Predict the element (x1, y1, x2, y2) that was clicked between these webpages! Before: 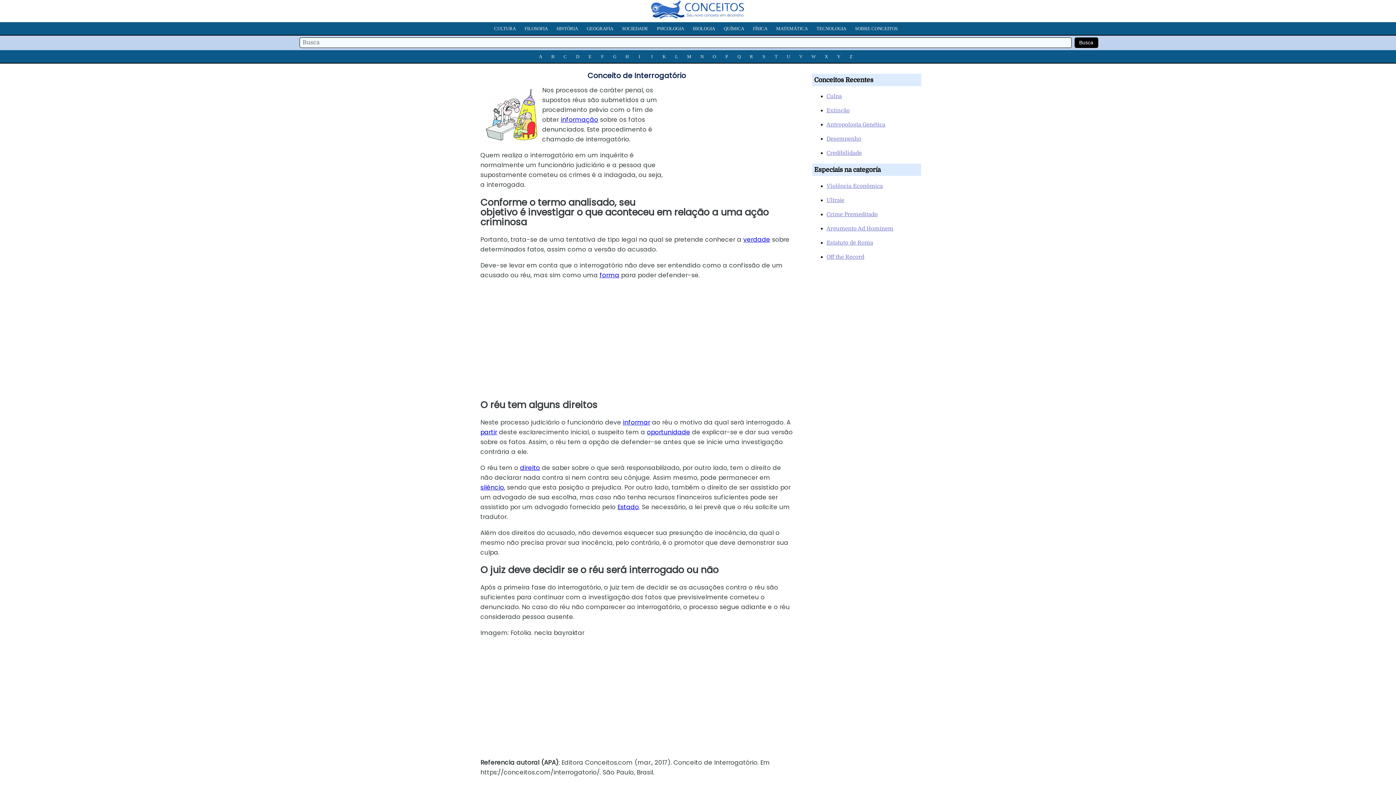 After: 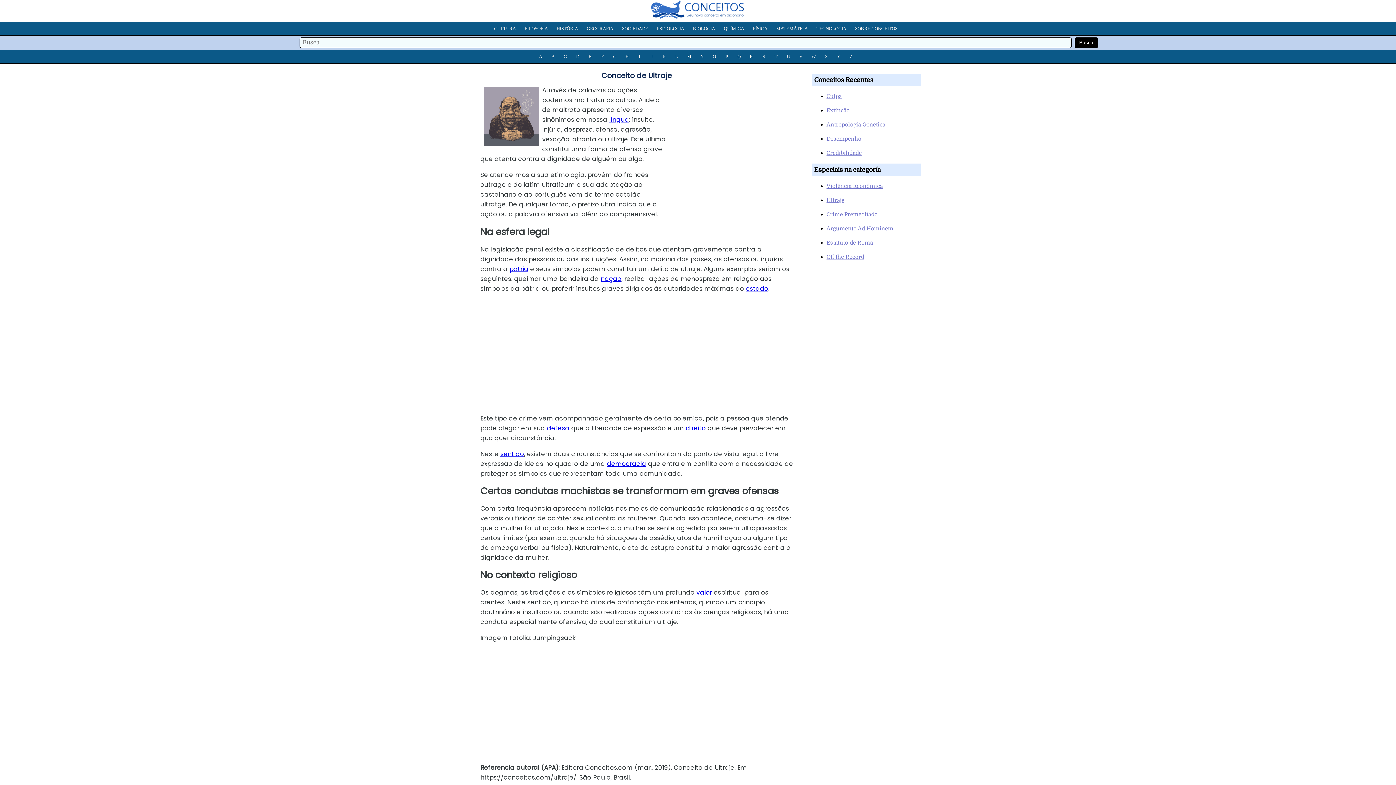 Action: label: Ultraje bbox: (826, 197, 844, 203)